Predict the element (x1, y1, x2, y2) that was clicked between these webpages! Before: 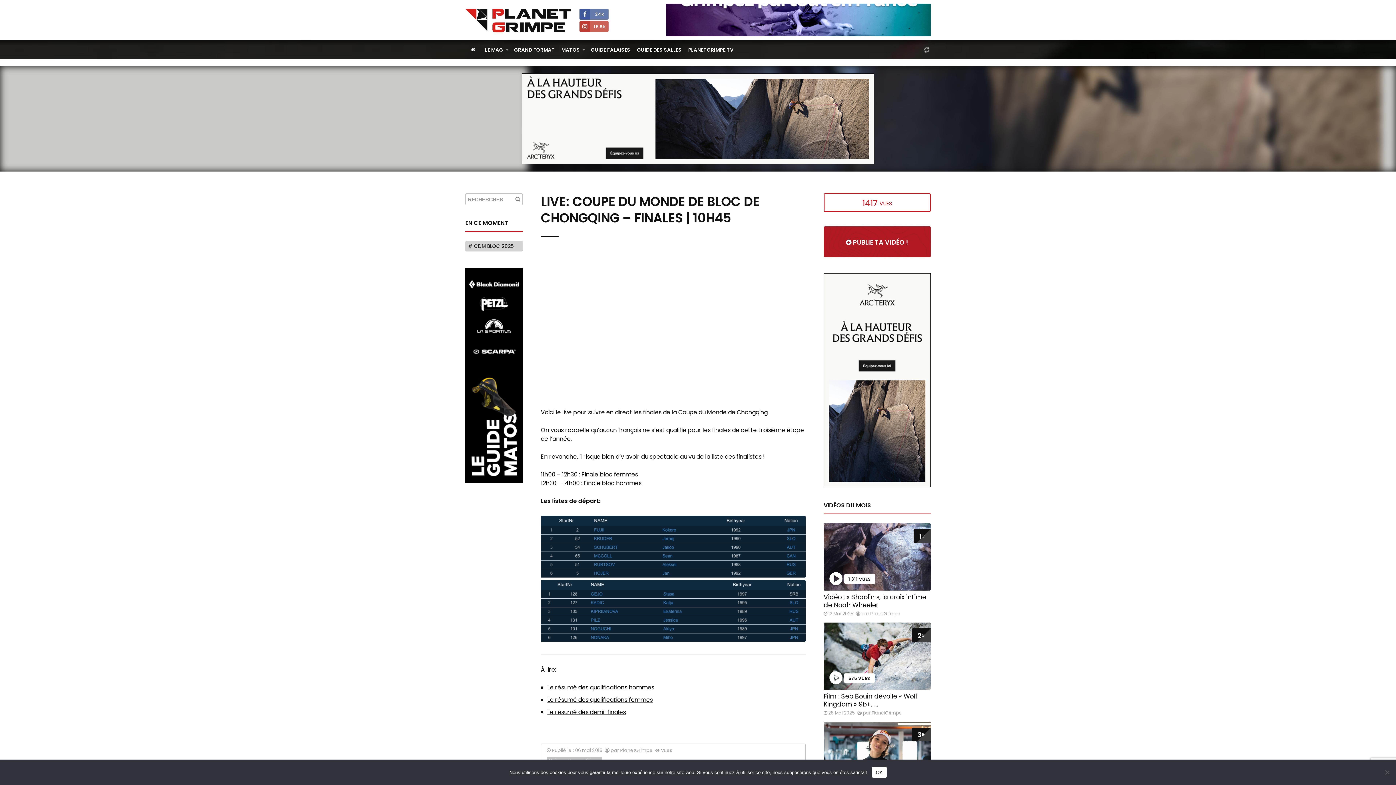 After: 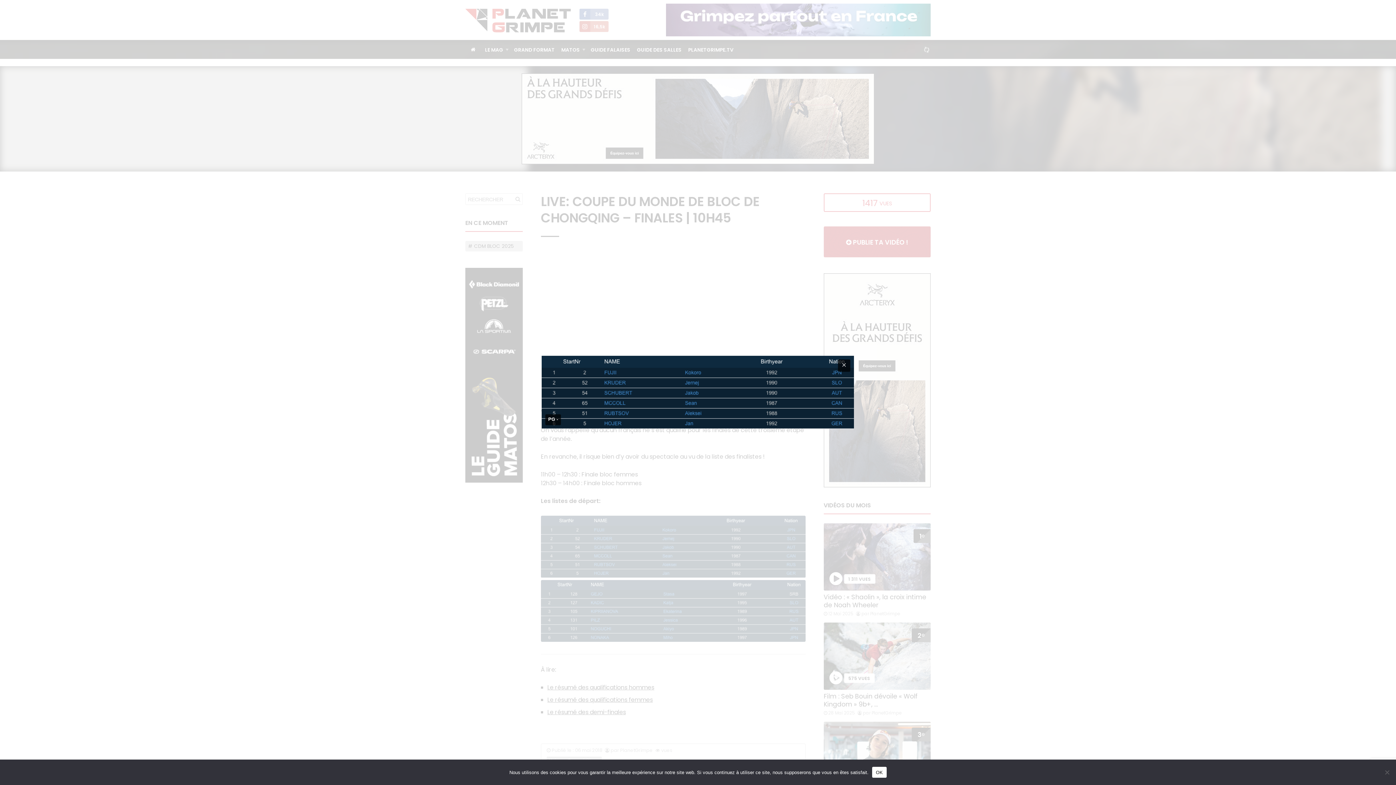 Action: bbox: (540, 516, 805, 578)